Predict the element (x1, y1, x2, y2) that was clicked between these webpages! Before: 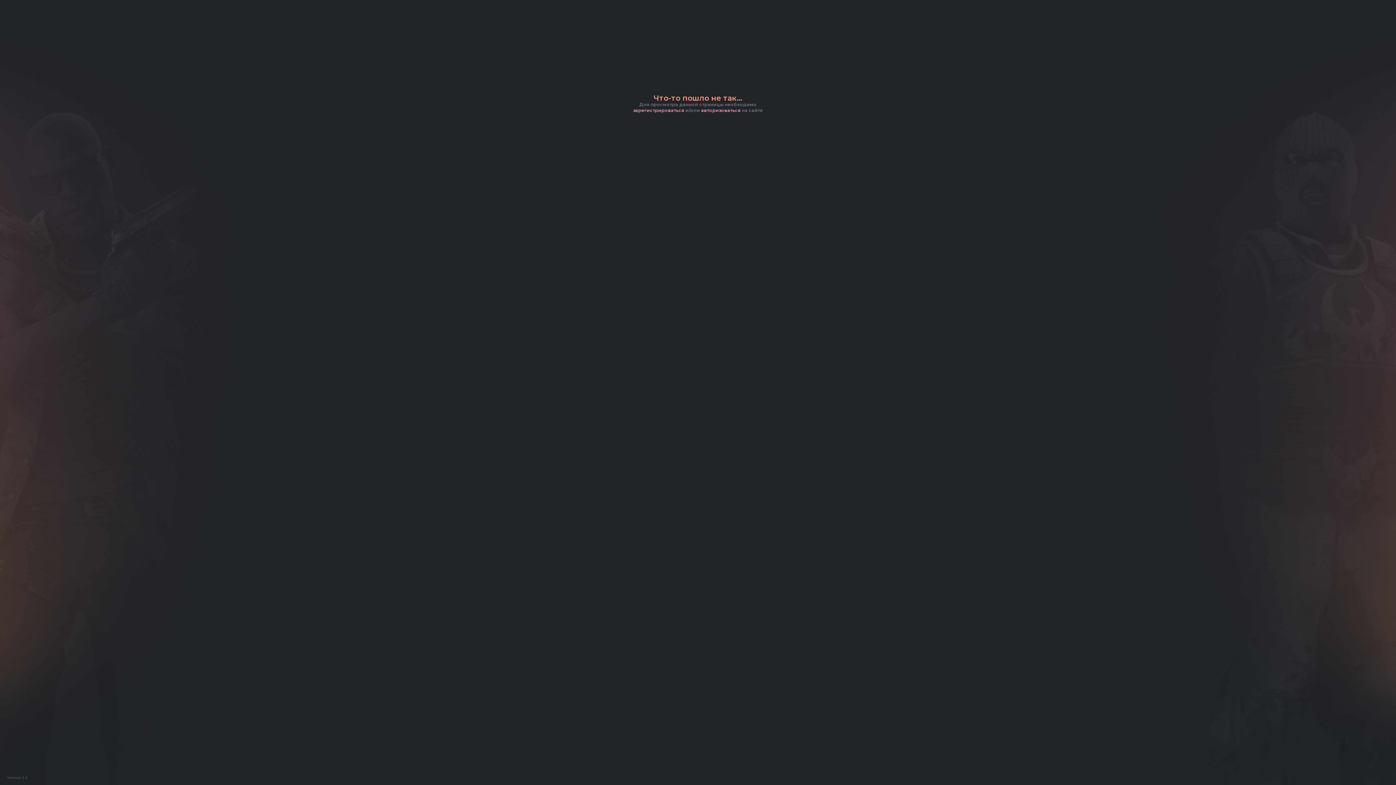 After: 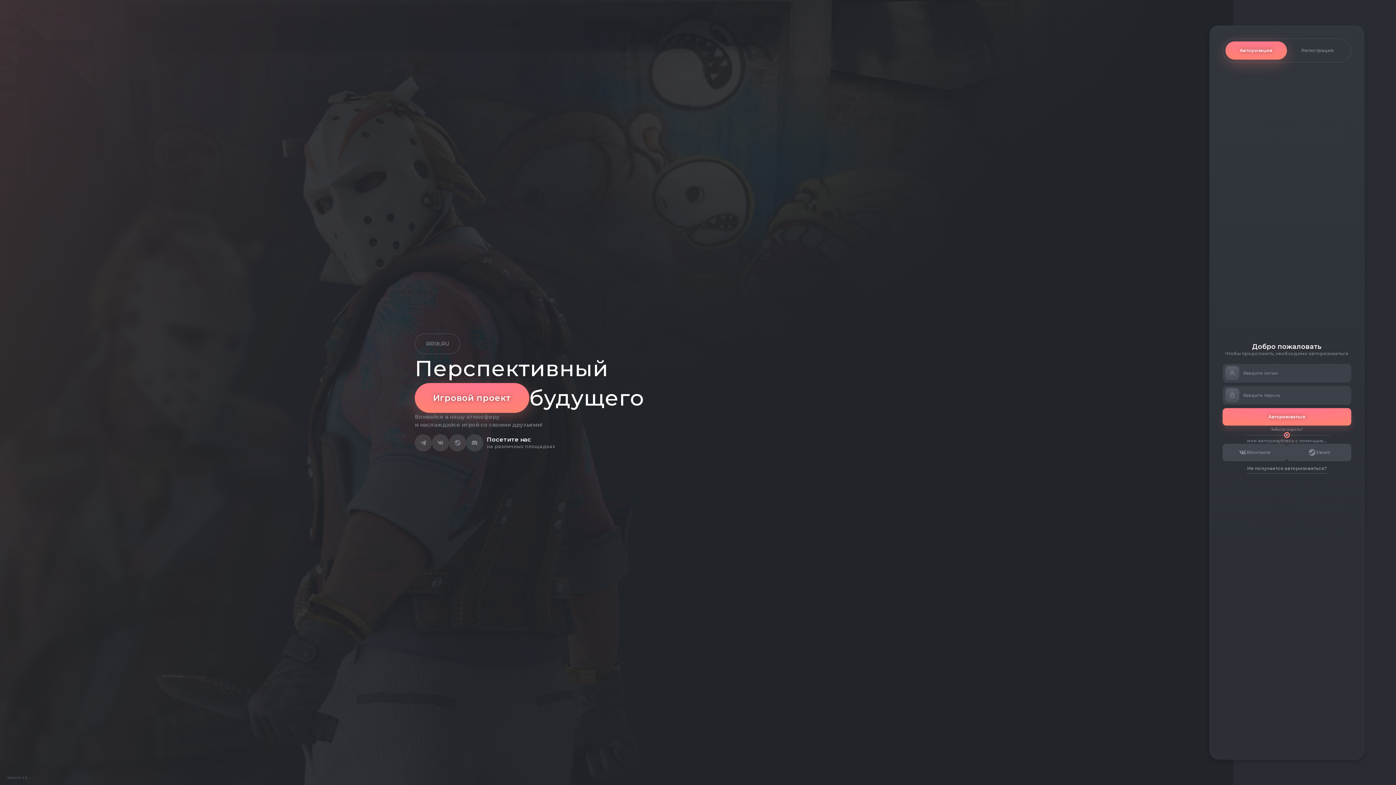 Action: label: авторизоваться bbox: (701, 107, 740, 113)